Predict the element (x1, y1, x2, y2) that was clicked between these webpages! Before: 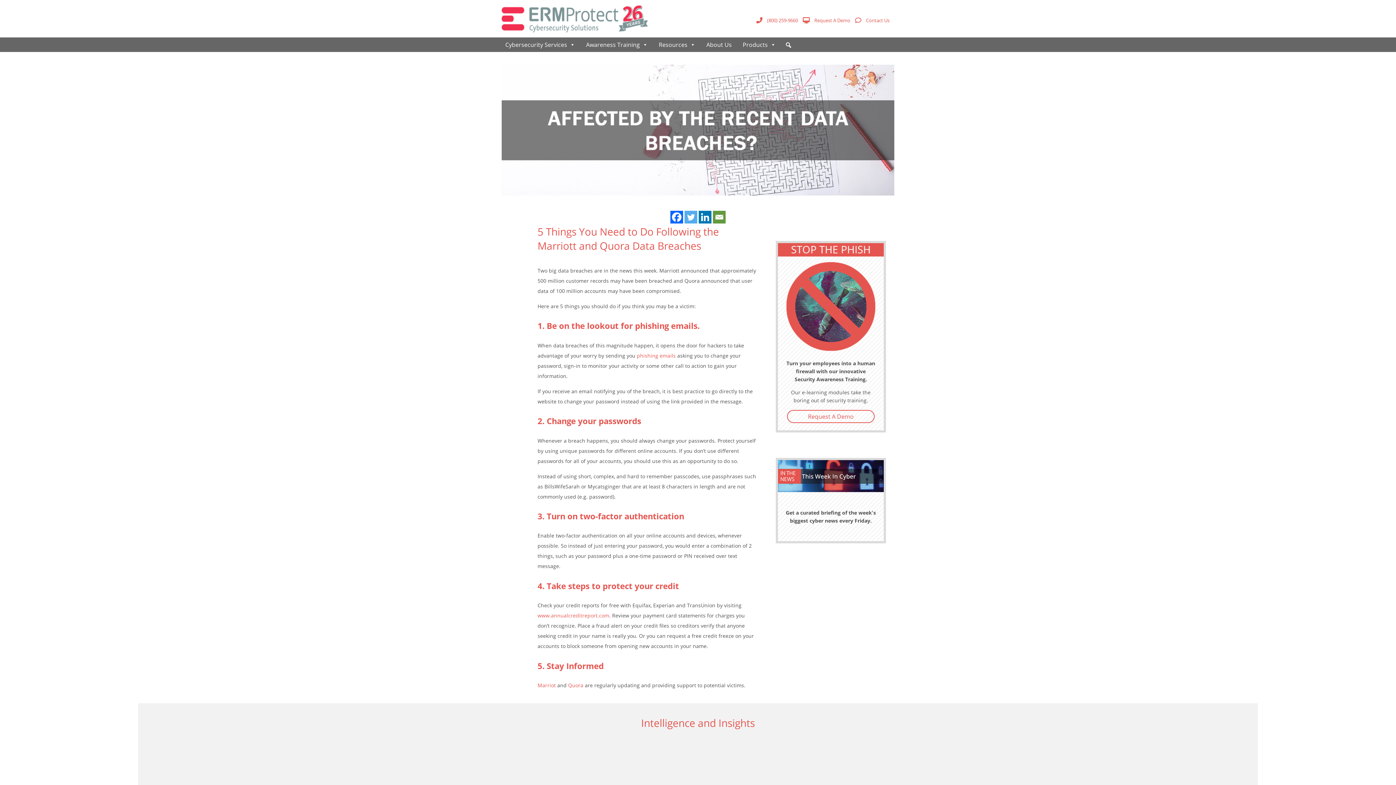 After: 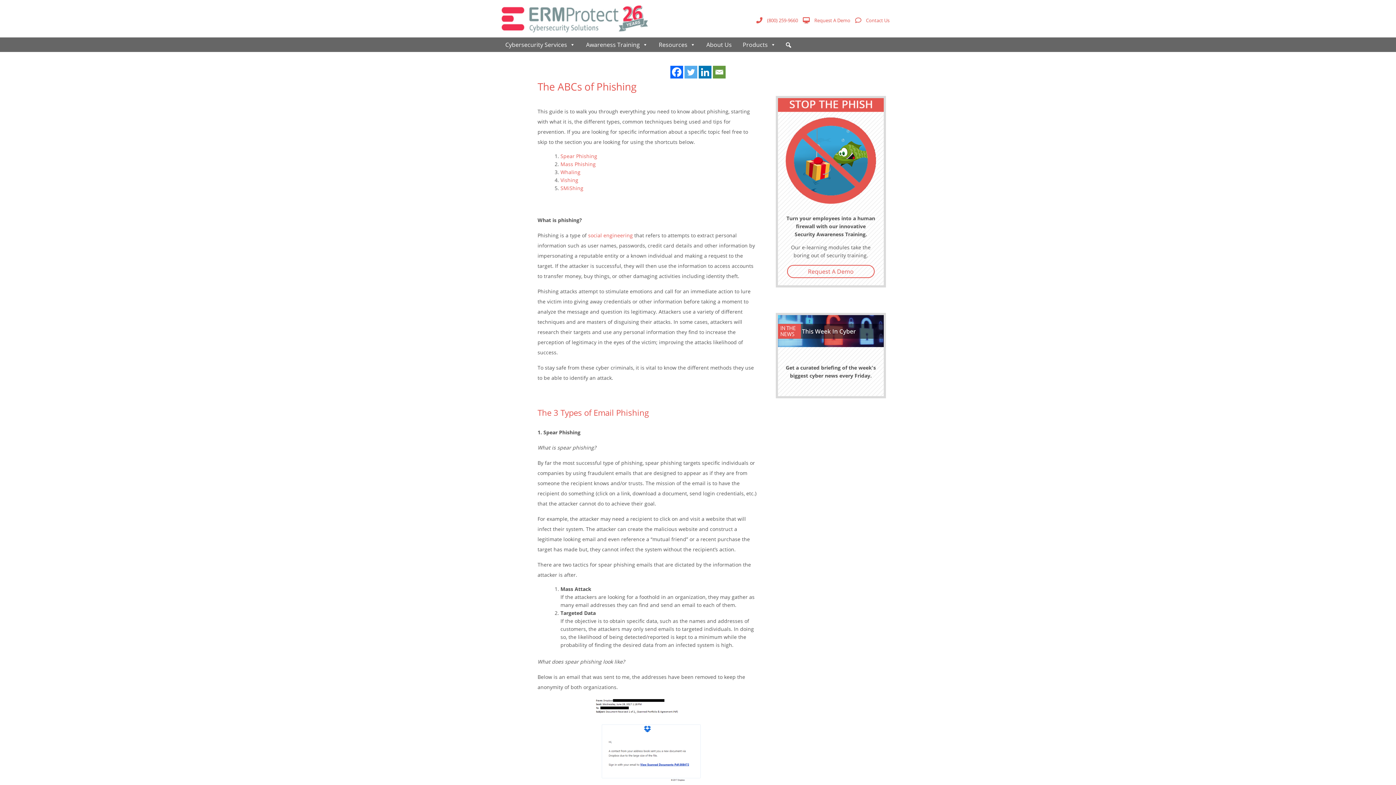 Action: label: phishing emails bbox: (637, 352, 675, 359)